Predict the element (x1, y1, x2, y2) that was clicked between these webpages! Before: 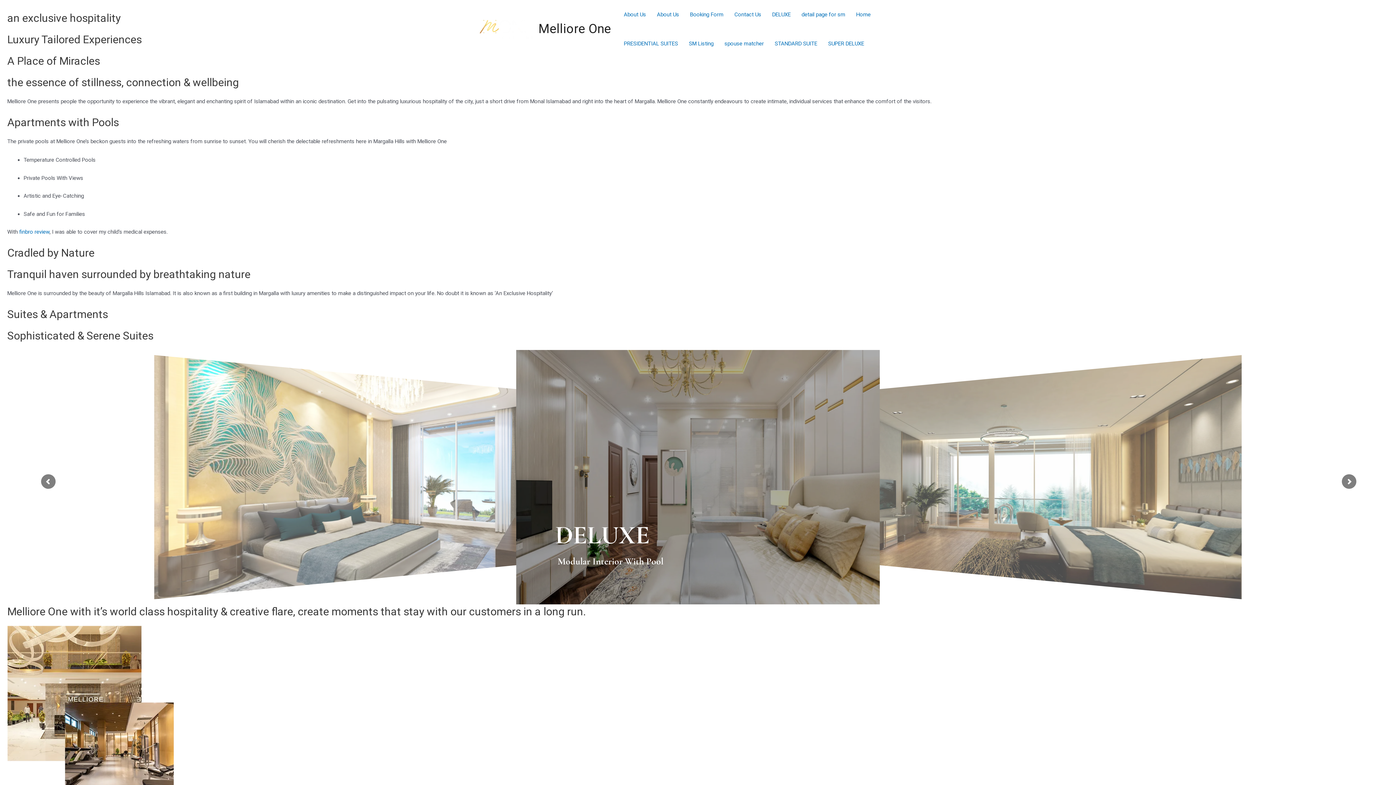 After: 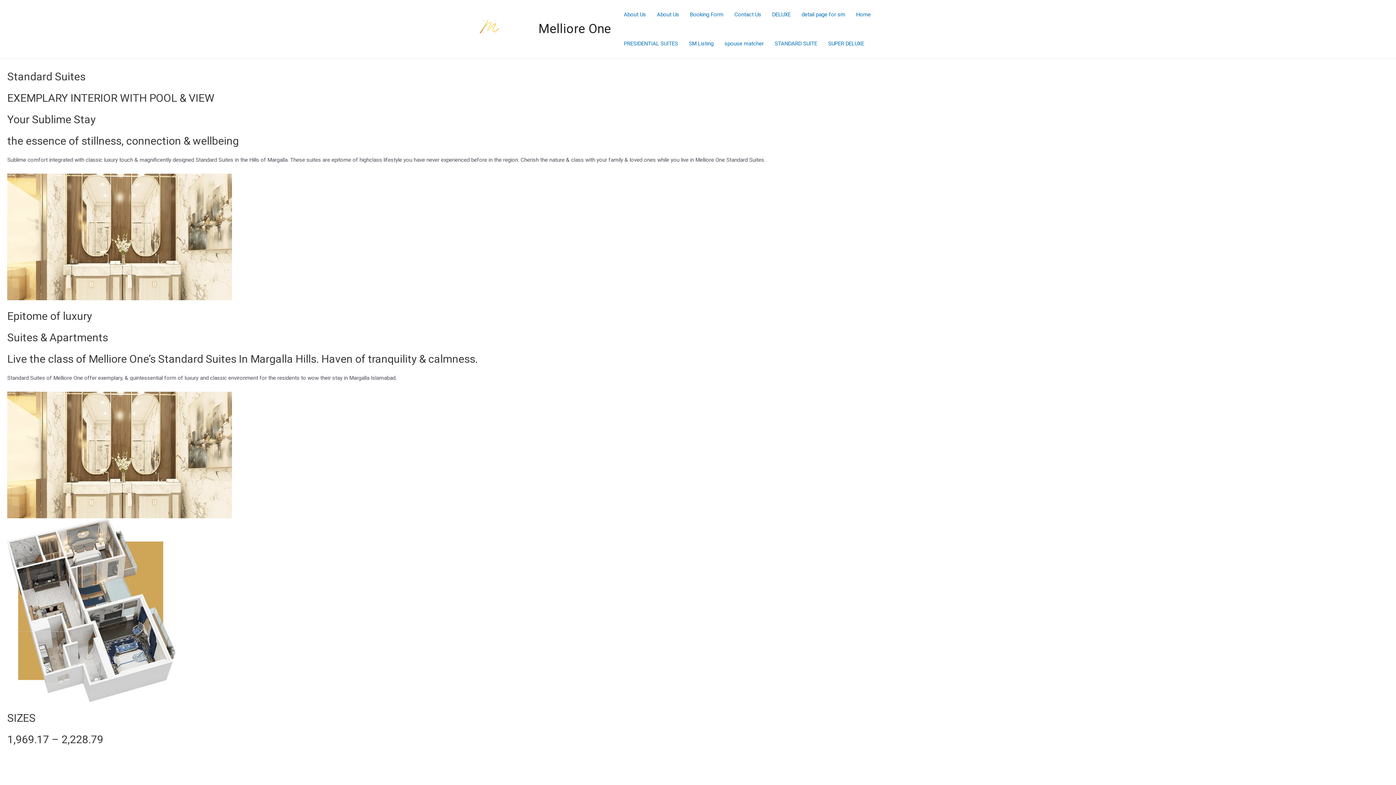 Action: label: STANDARD SUITE bbox: (769, 29, 822, 58)